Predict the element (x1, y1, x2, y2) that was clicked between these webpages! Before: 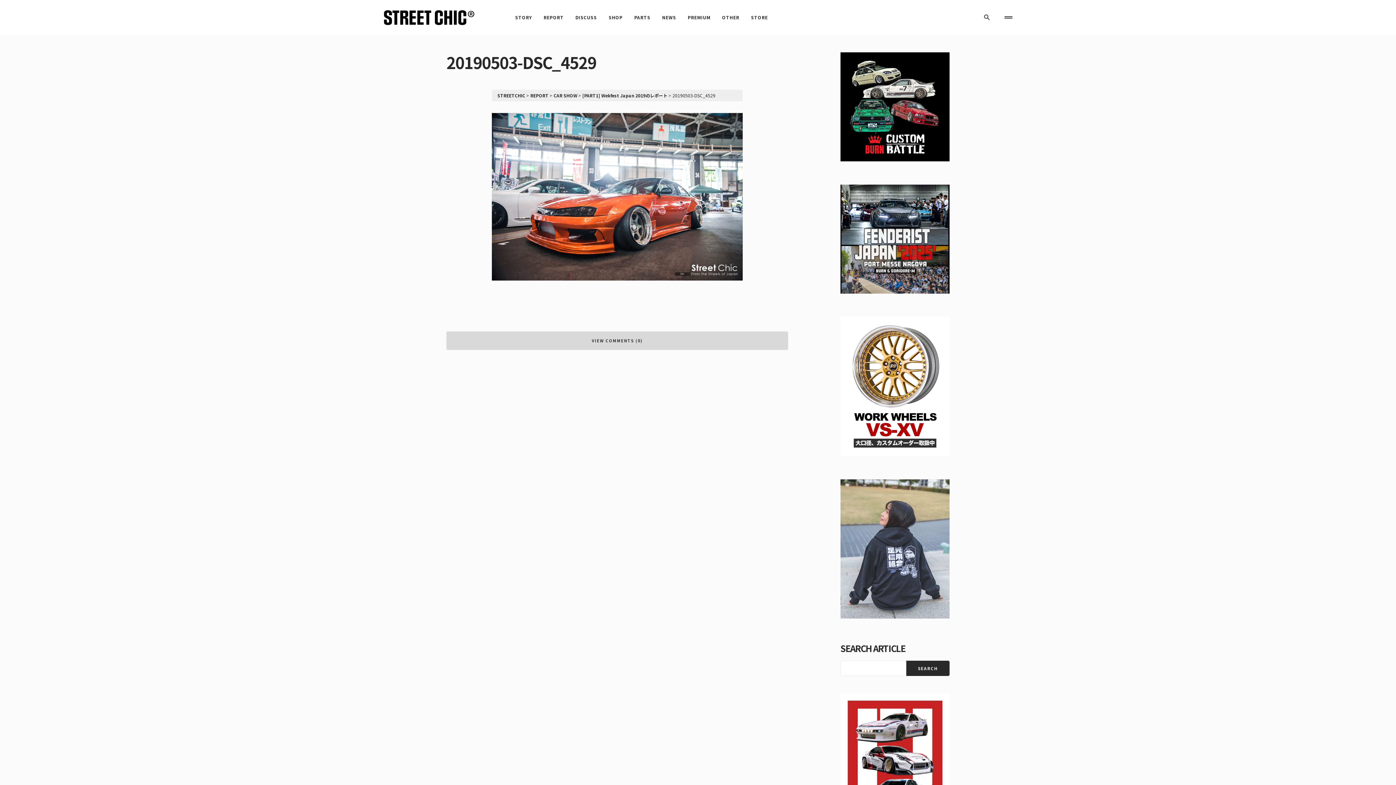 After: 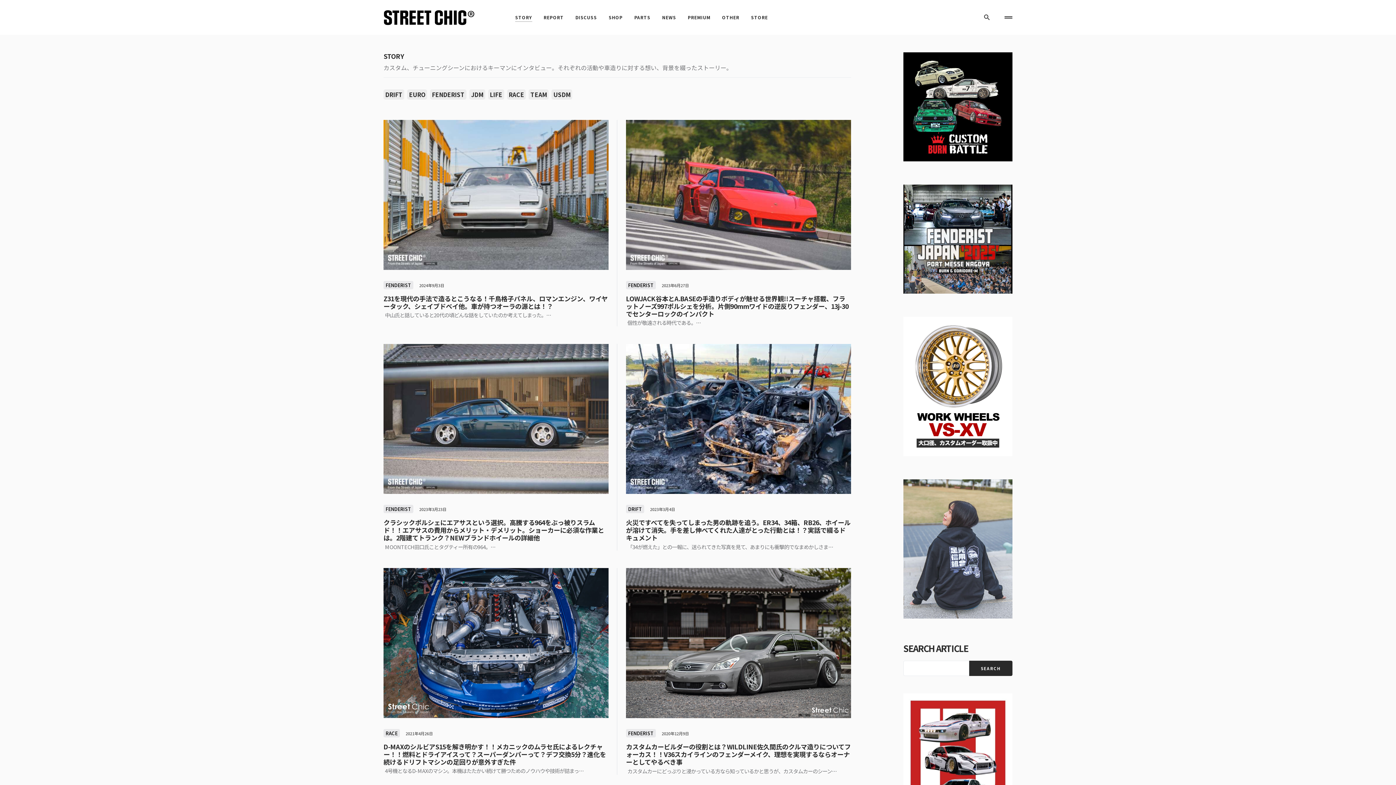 Action: label: STORY bbox: (515, 0, 532, 34)